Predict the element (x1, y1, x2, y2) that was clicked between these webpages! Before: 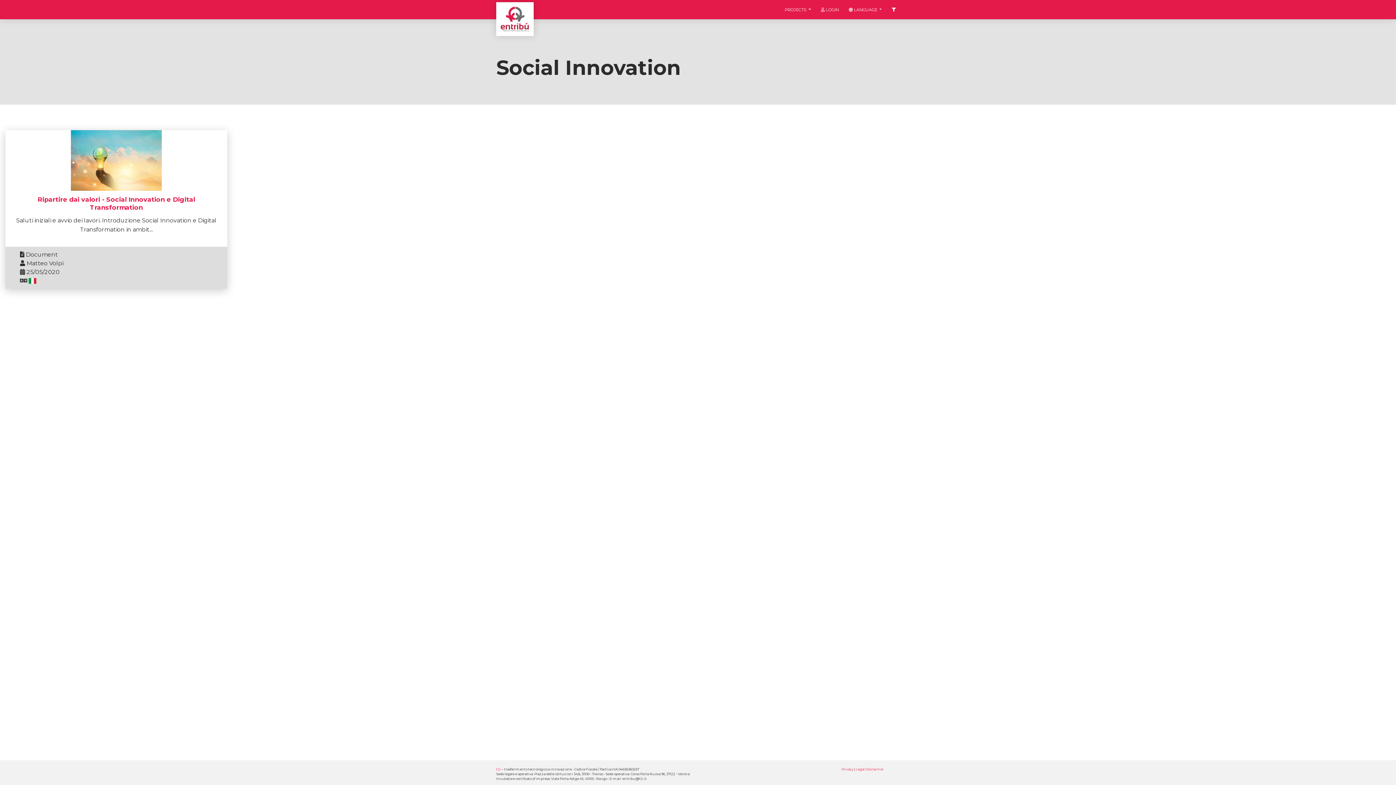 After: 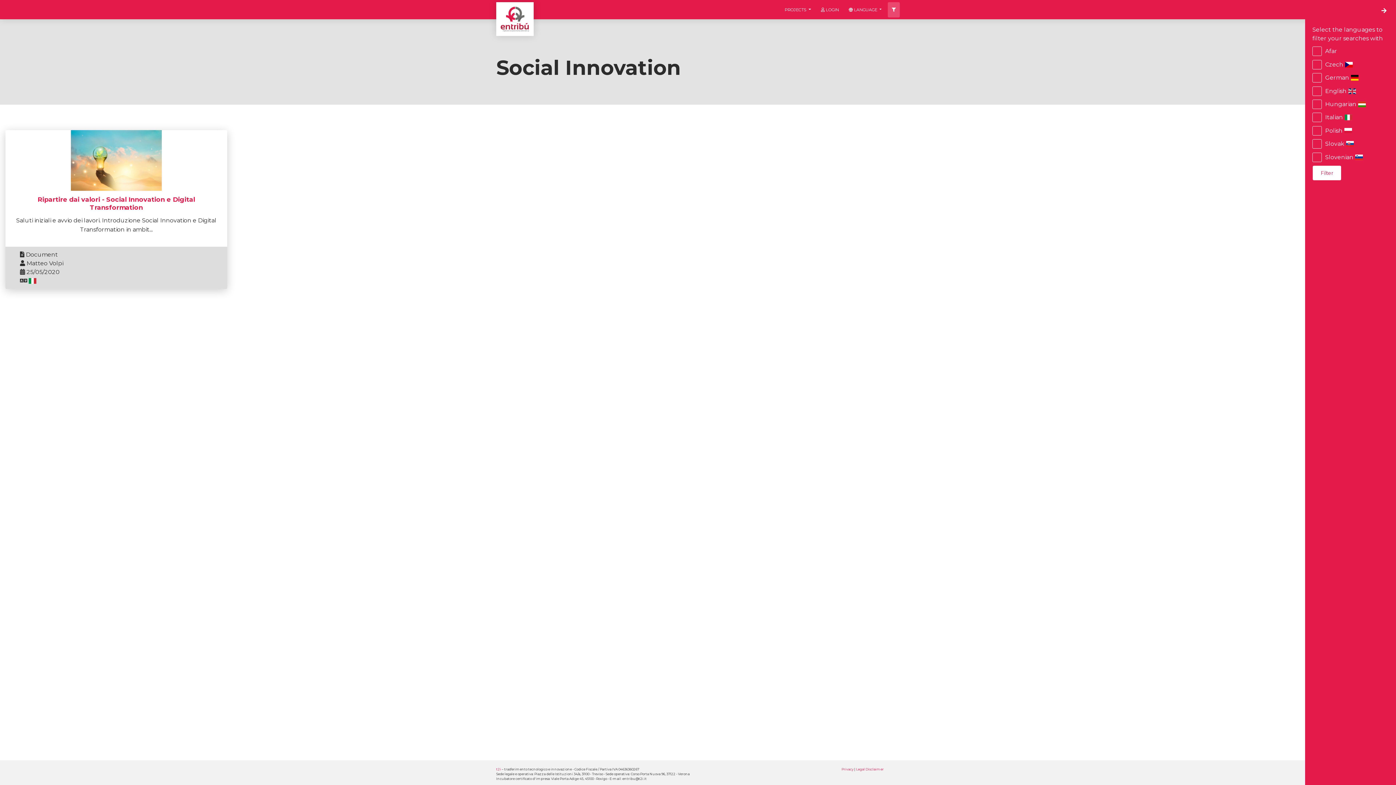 Action: bbox: (887, 2, 900, 17)